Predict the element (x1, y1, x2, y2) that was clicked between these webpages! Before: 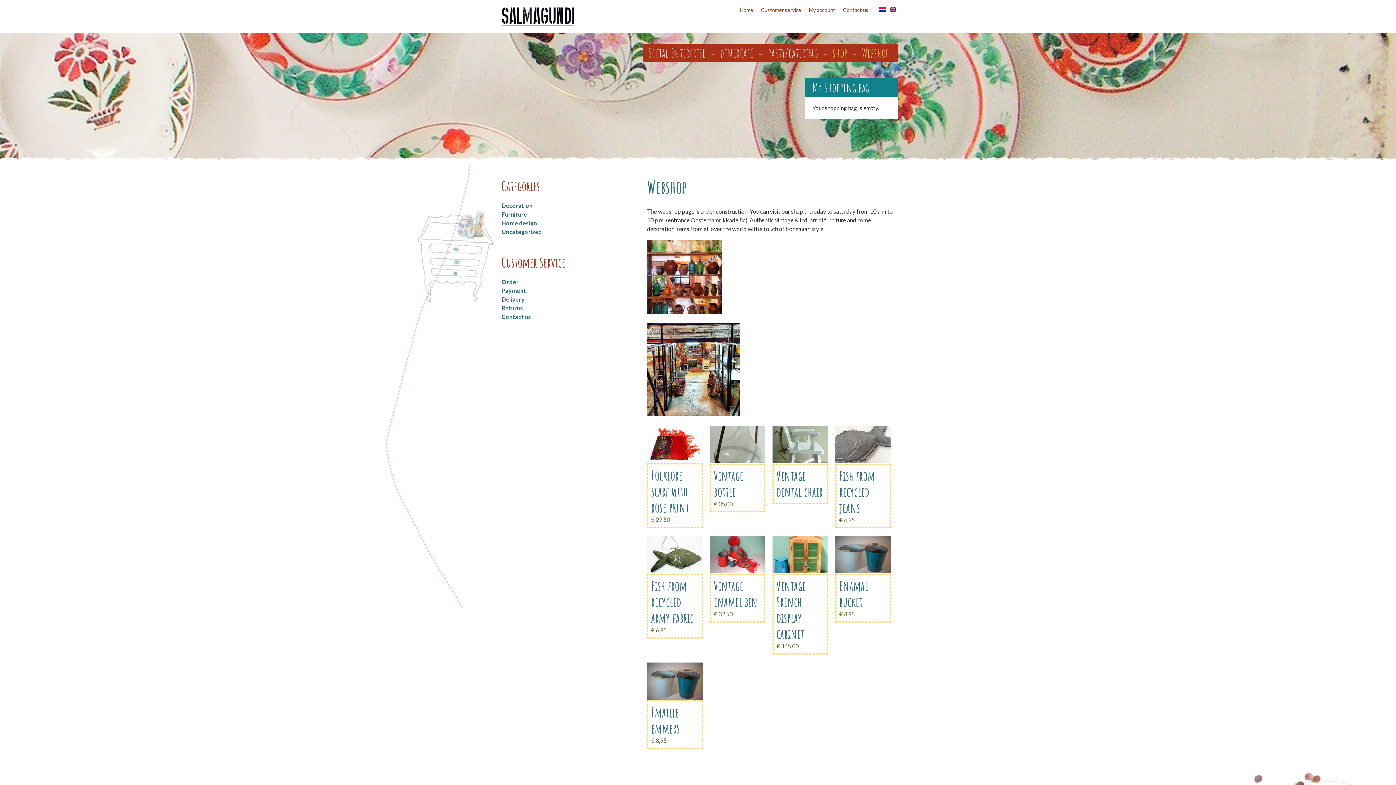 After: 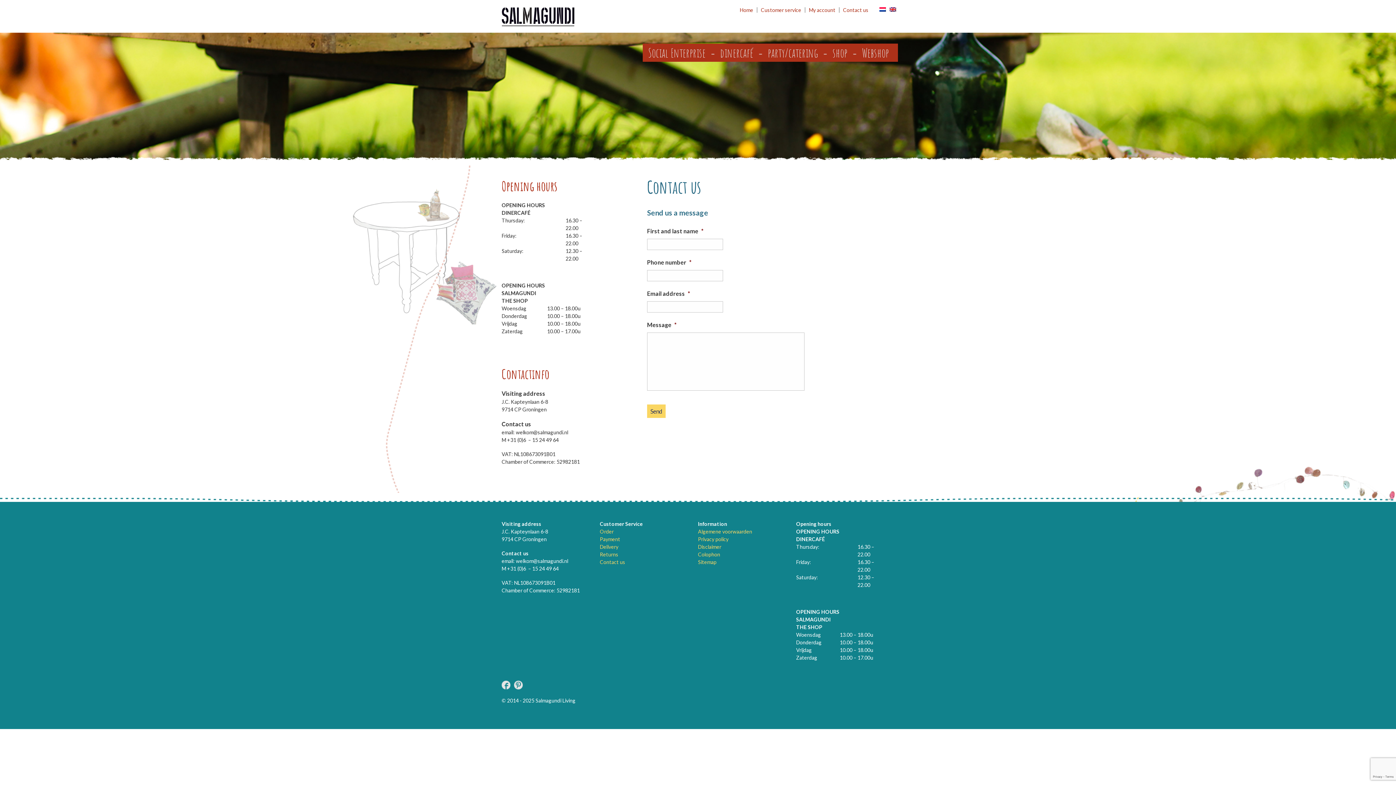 Action: label: Contact us bbox: (501, 313, 531, 320)